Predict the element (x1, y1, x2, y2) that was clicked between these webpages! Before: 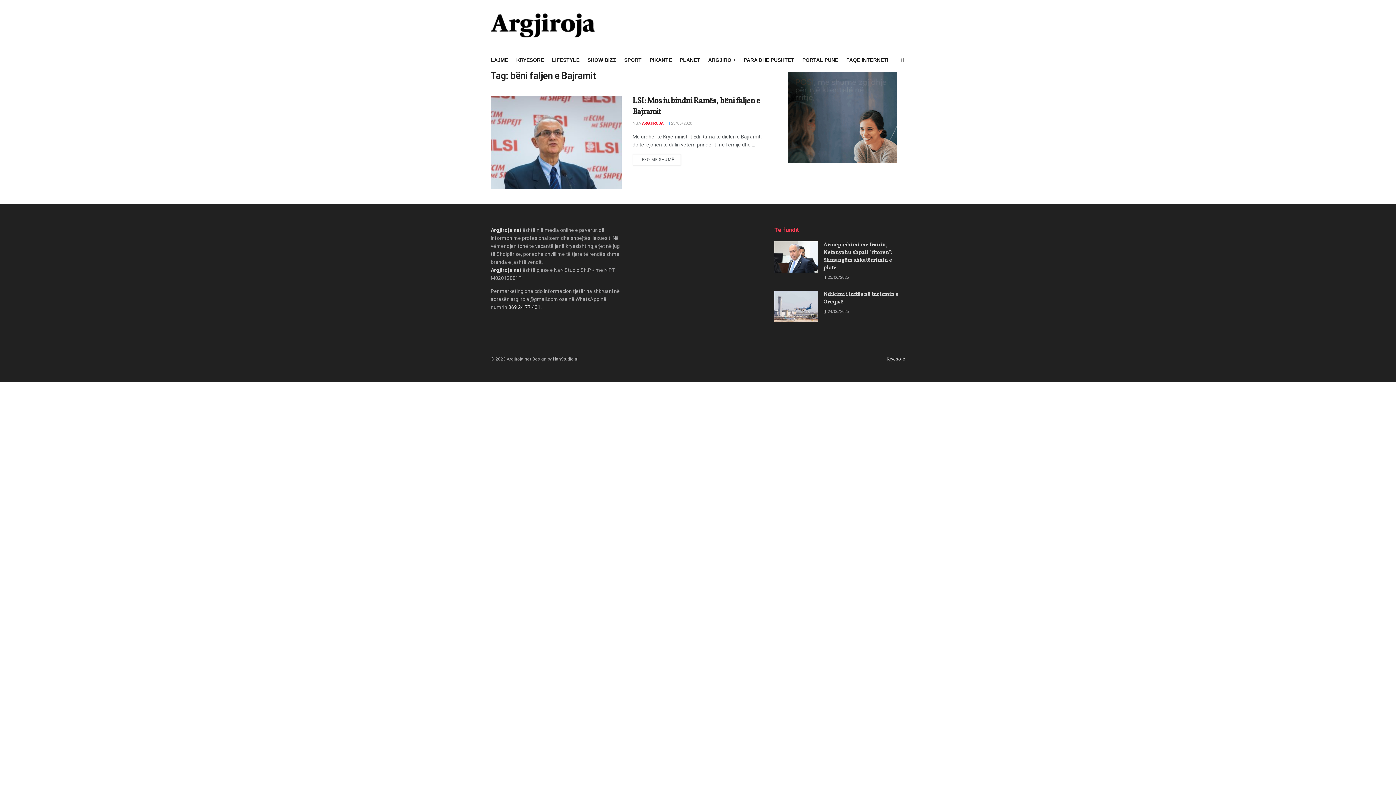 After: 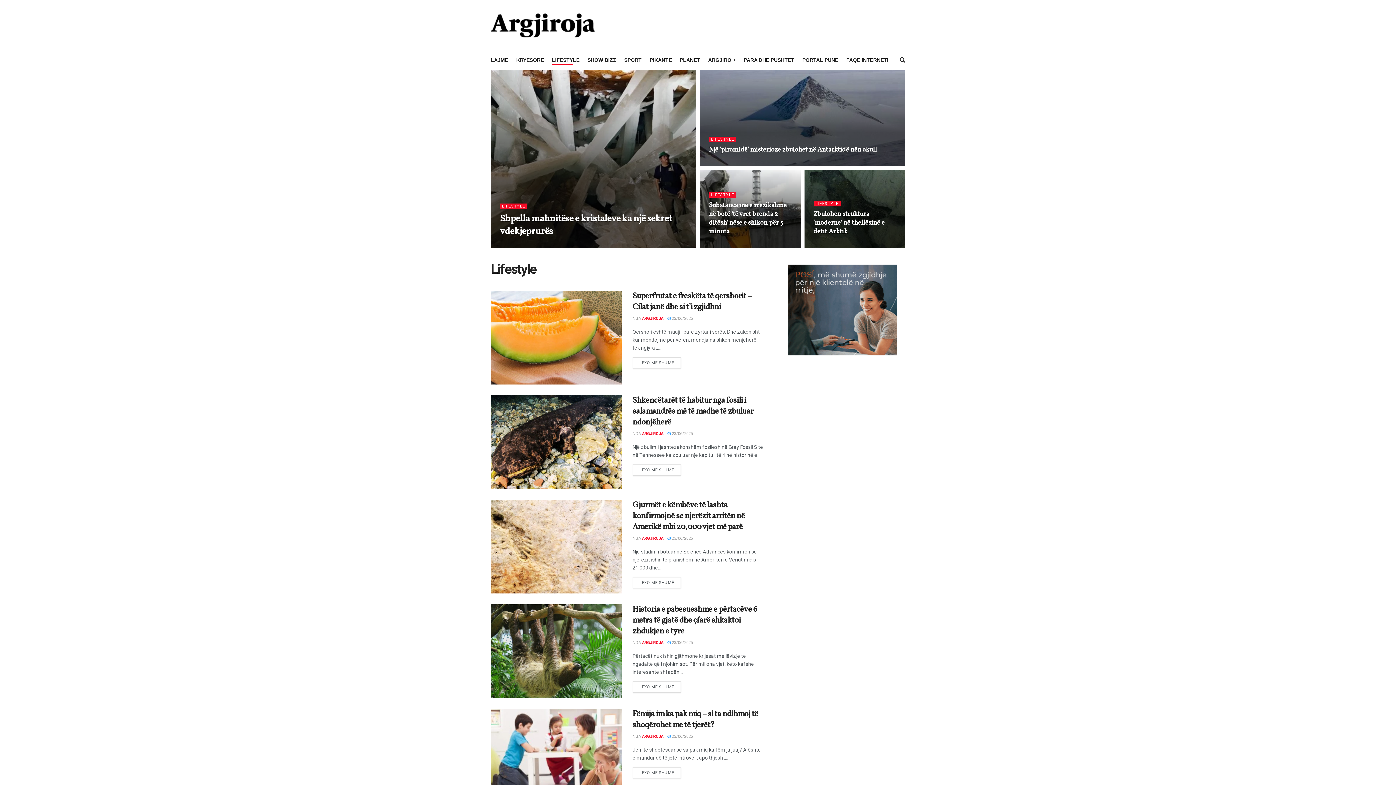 Action: bbox: (552, 54, 579, 65) label: LIFESTYLE